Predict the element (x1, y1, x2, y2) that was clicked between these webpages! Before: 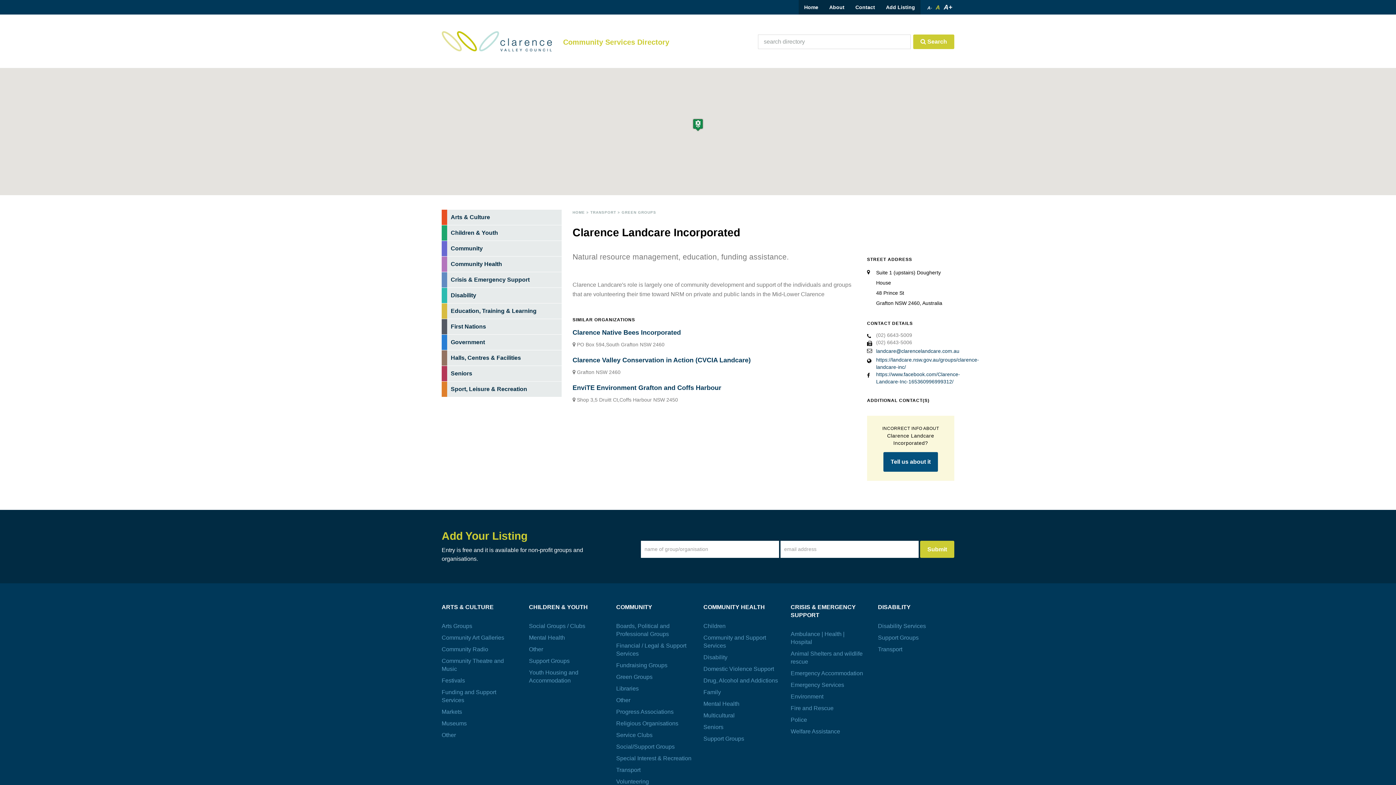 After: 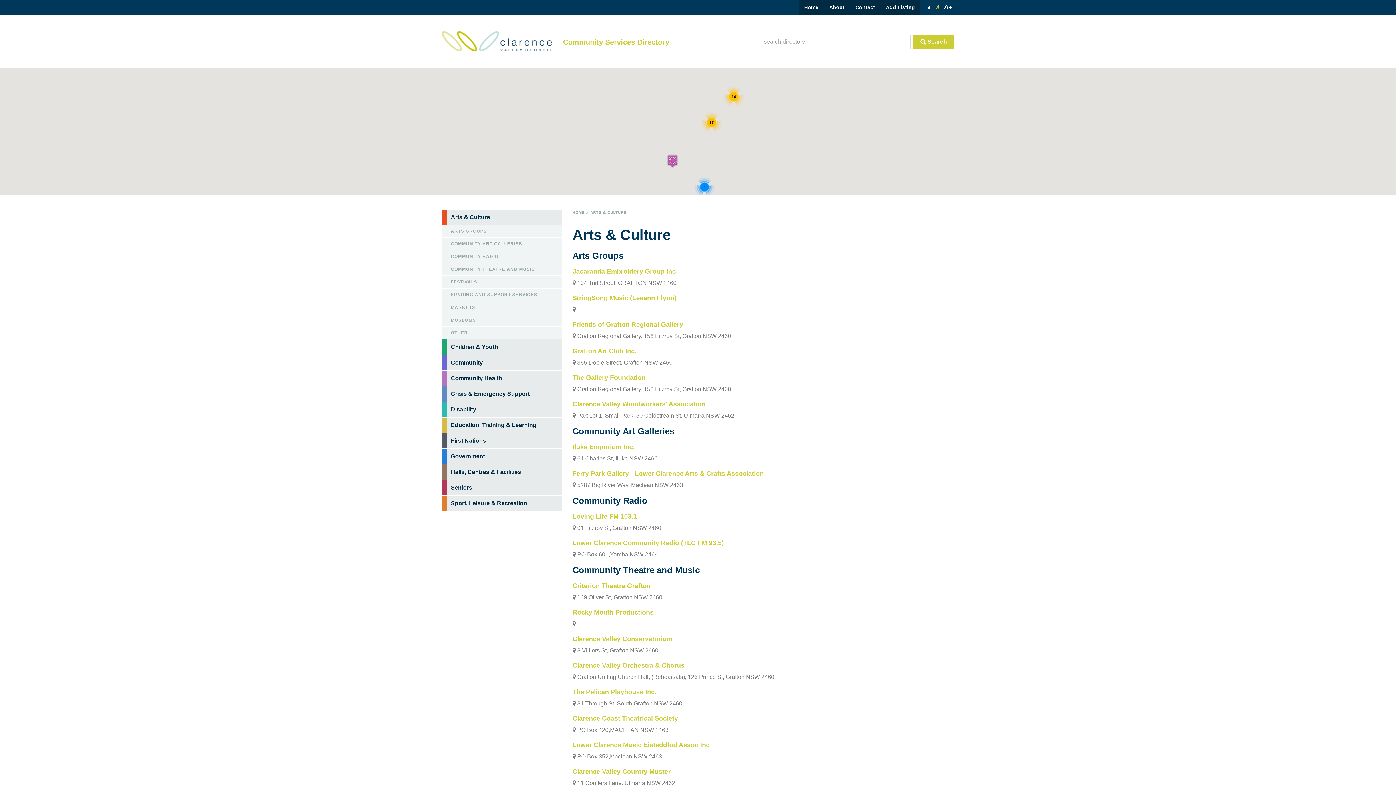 Action: label: Museums bbox: (441, 720, 466, 726)